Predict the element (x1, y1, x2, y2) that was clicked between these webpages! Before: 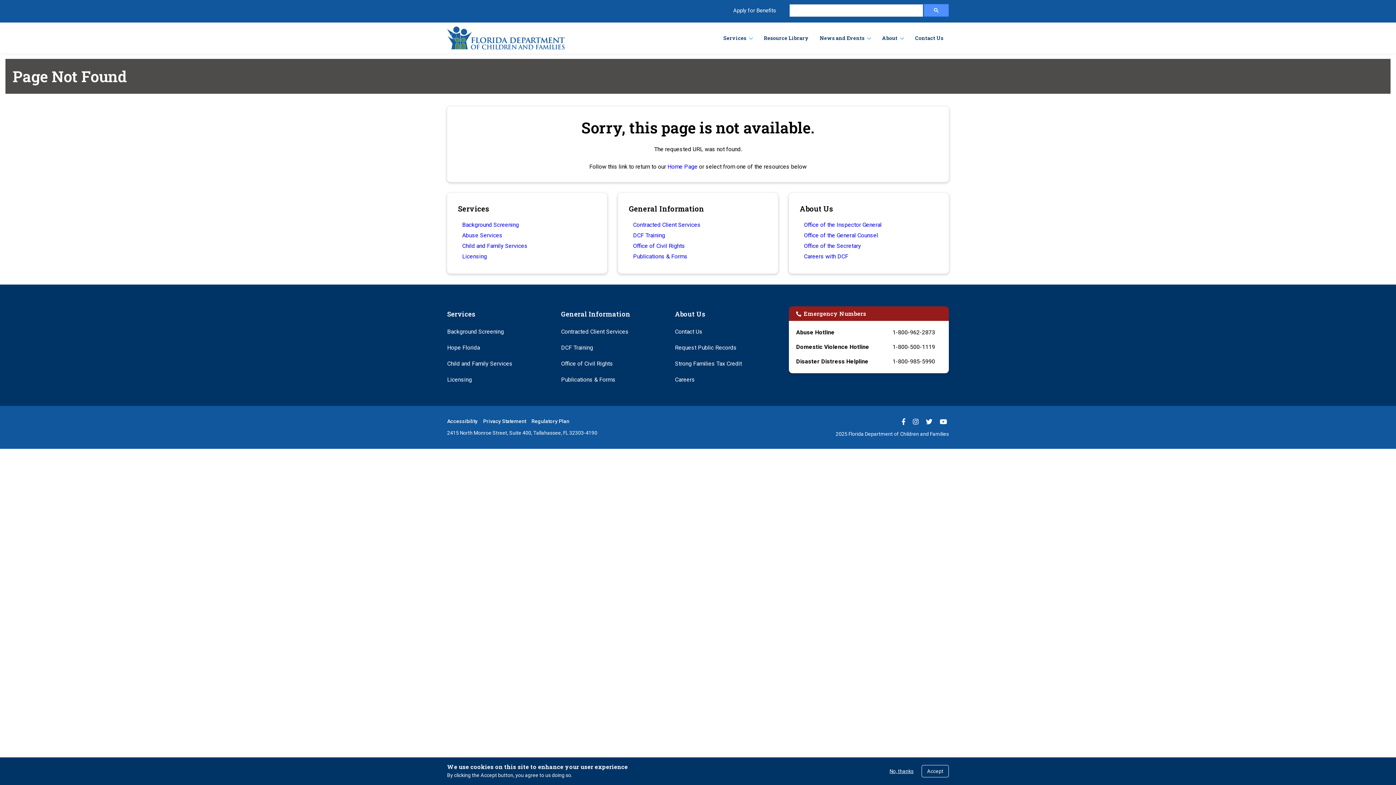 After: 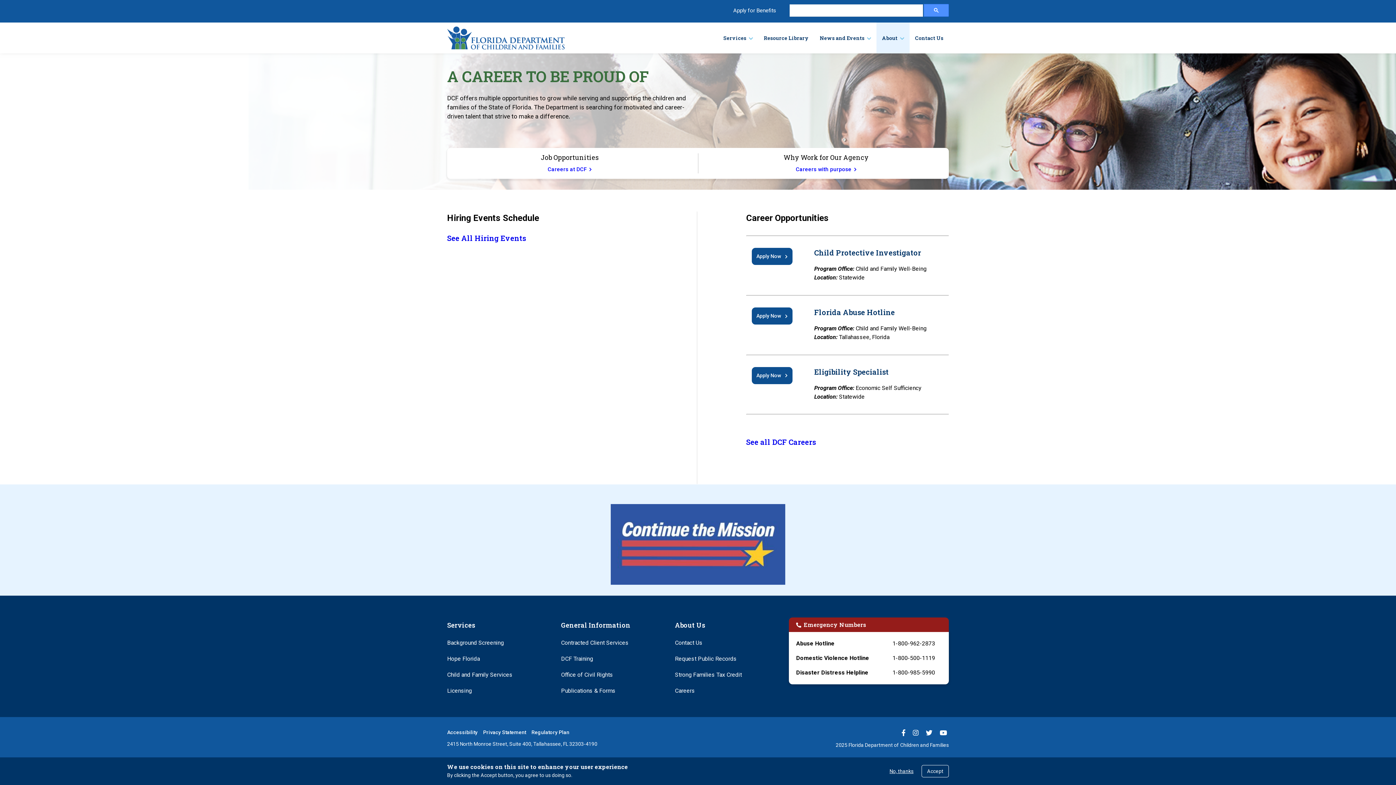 Action: label: Careers with DCF bbox: (804, 253, 848, 260)